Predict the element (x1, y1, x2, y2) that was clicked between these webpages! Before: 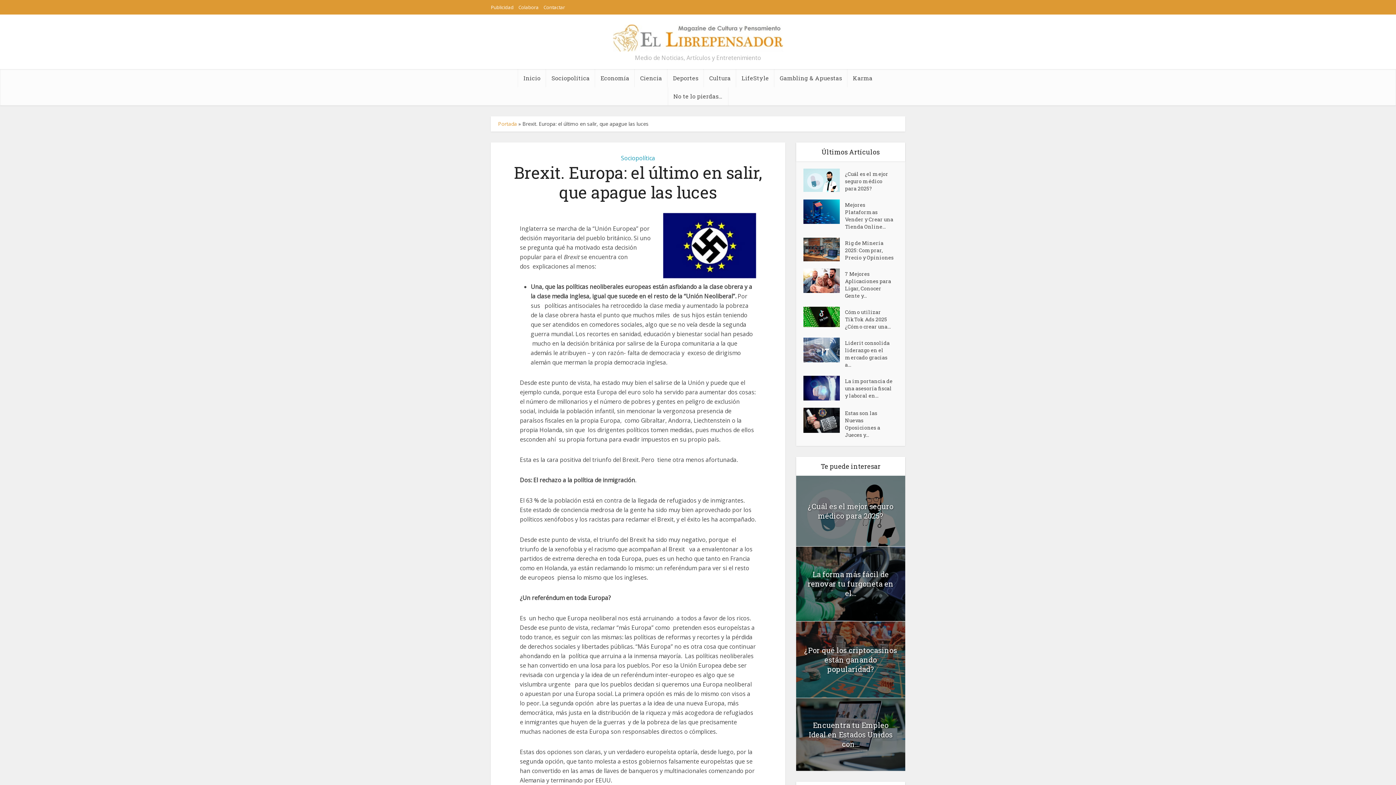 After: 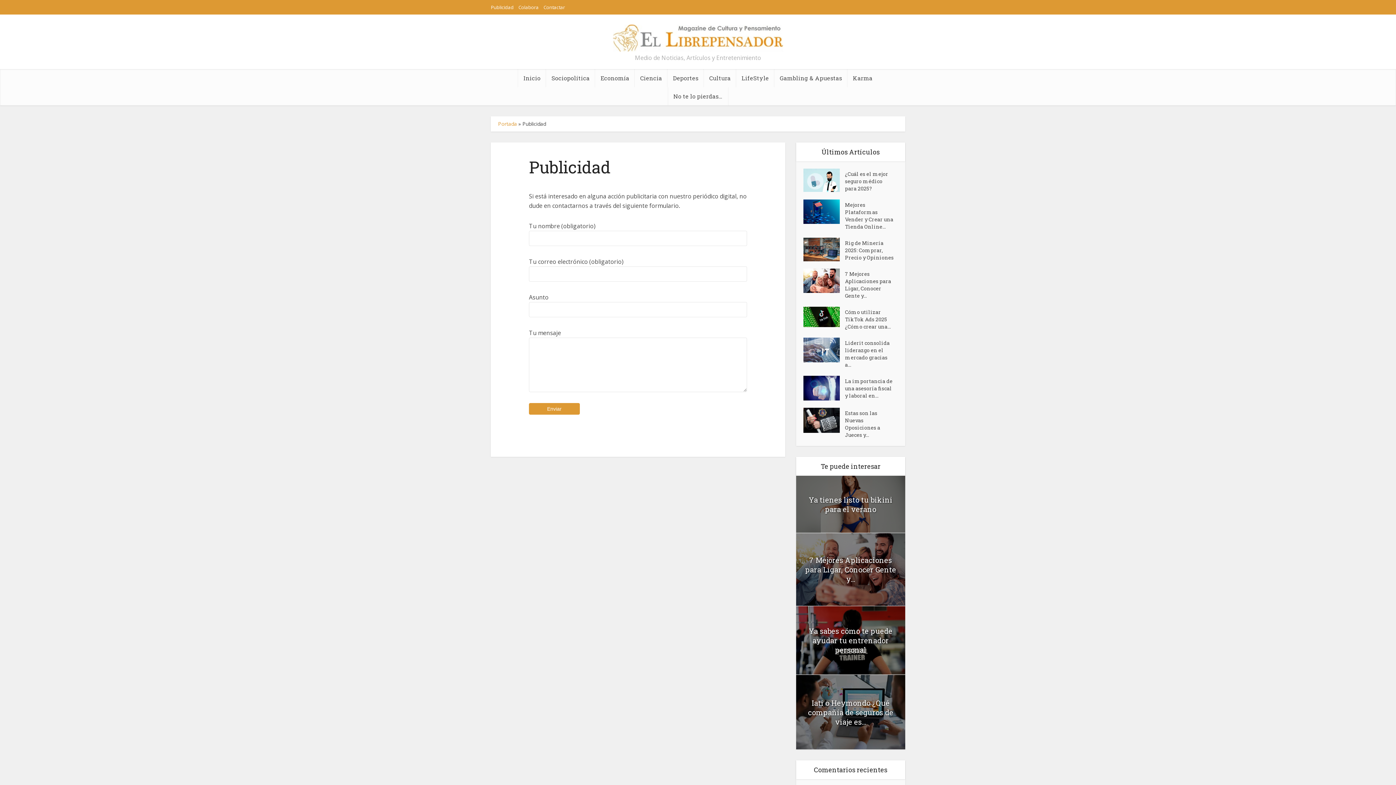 Action: bbox: (490, 4, 513, 10) label: Publicidad